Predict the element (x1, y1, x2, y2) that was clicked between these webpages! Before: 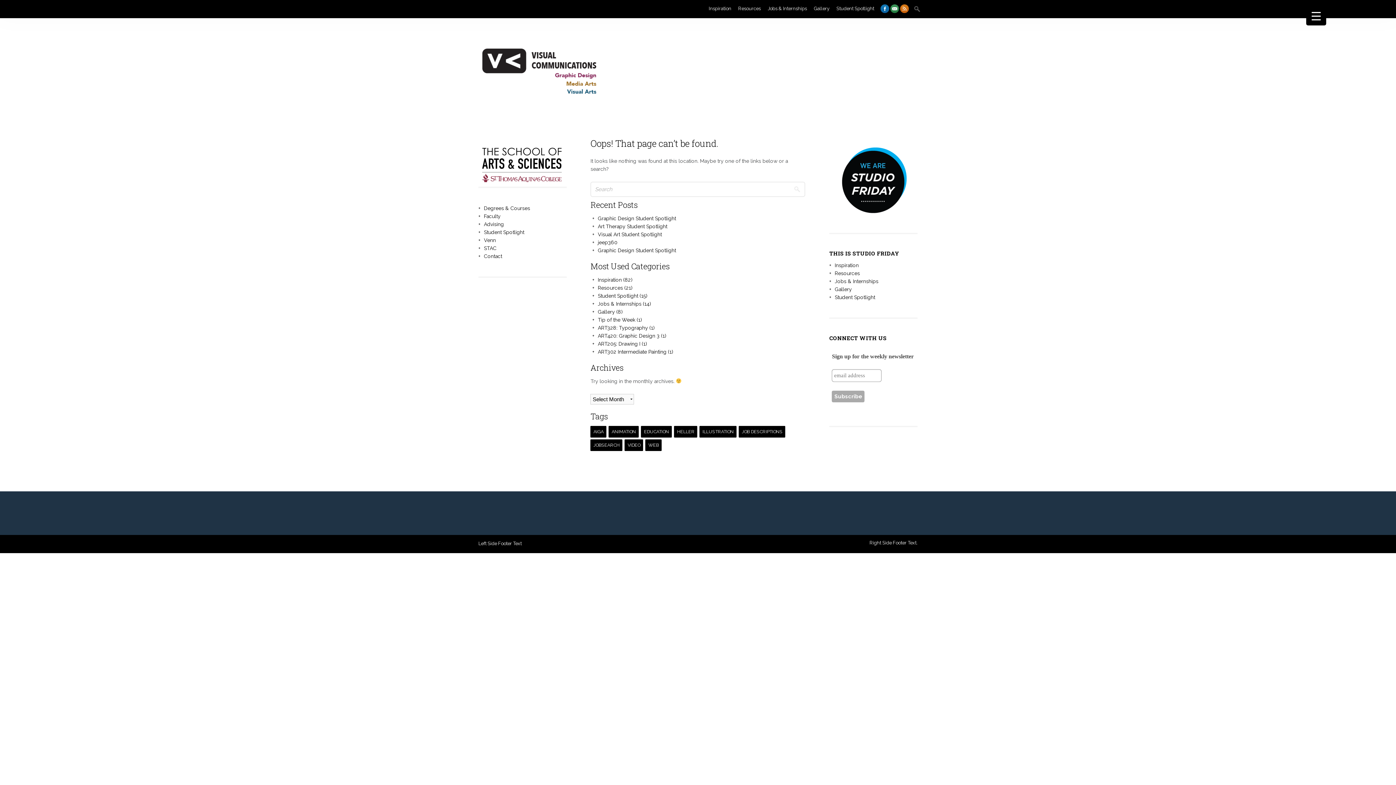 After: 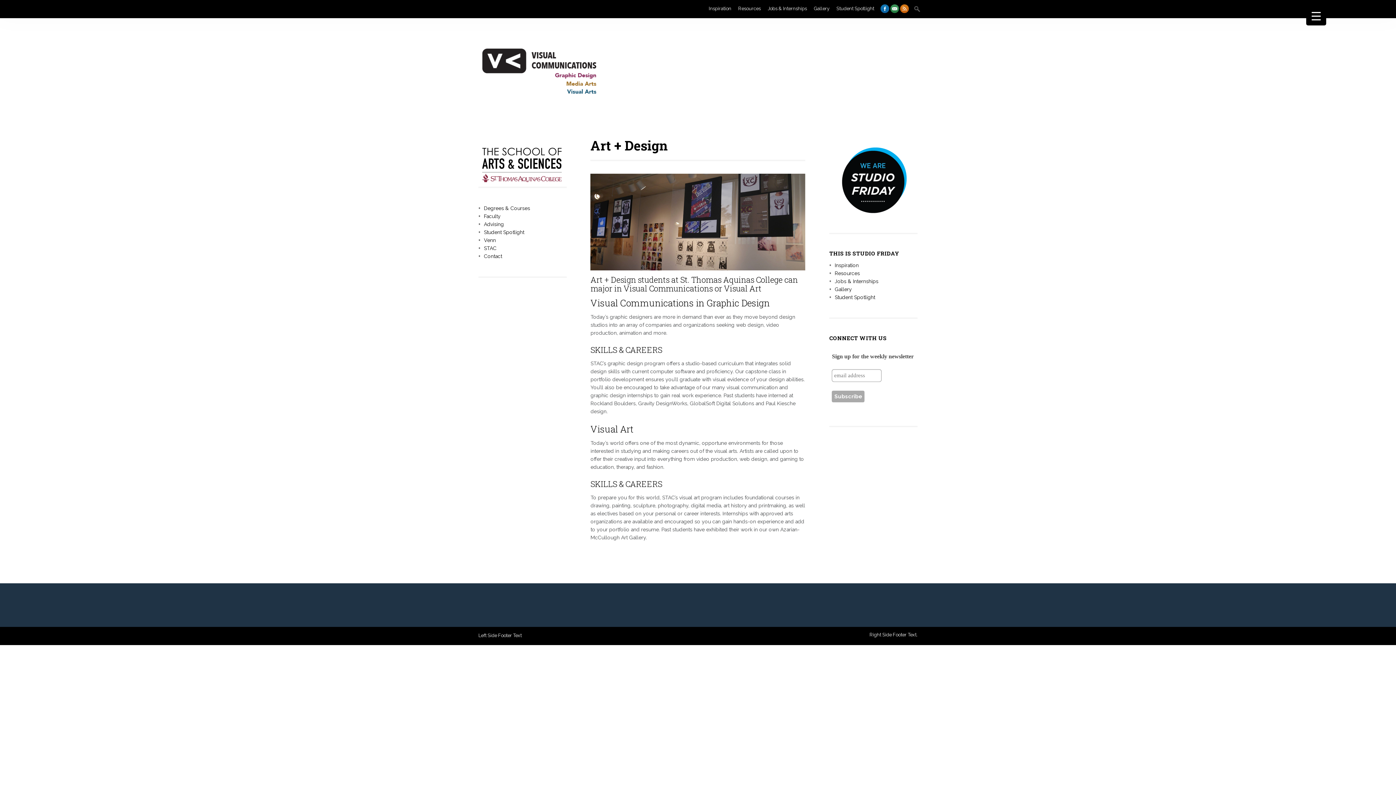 Action: bbox: (473, 113, 604, 119)